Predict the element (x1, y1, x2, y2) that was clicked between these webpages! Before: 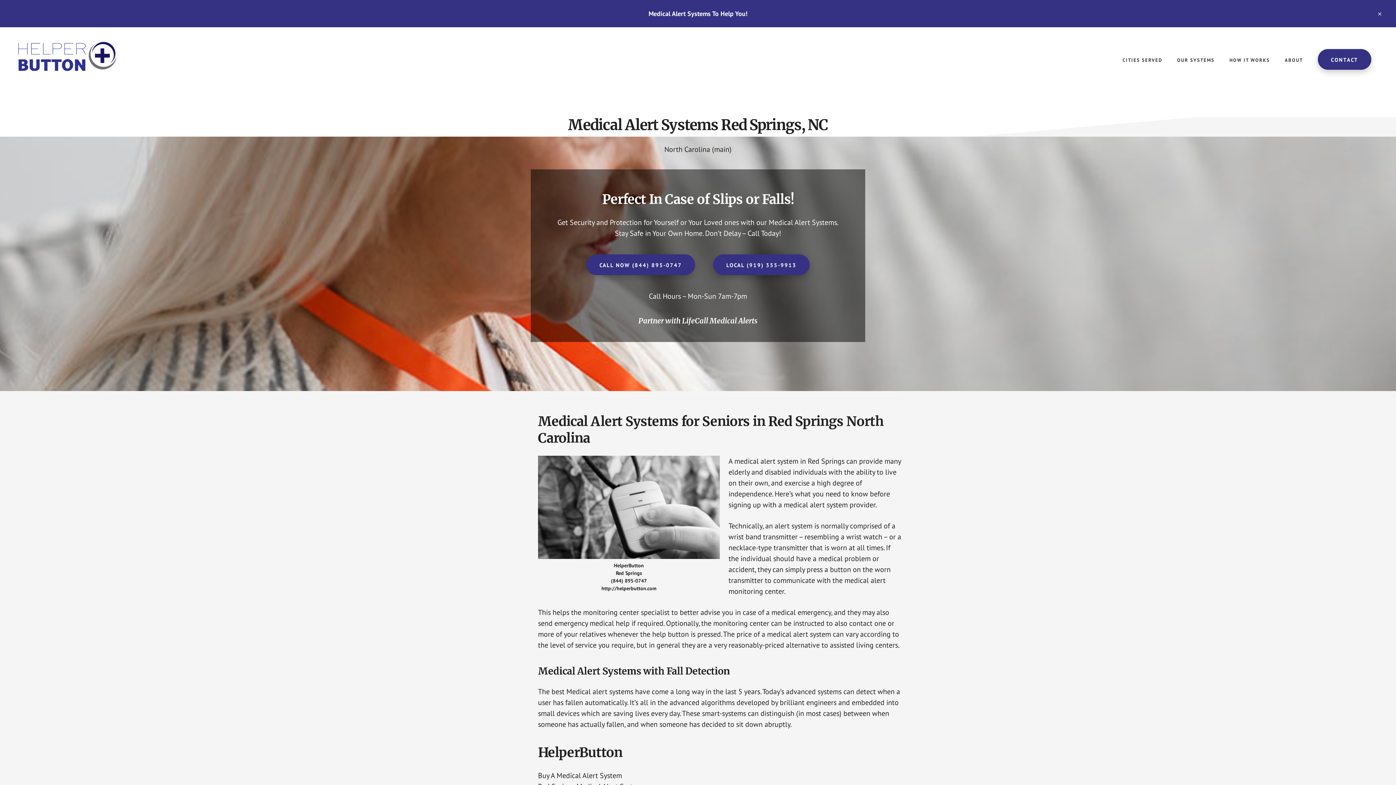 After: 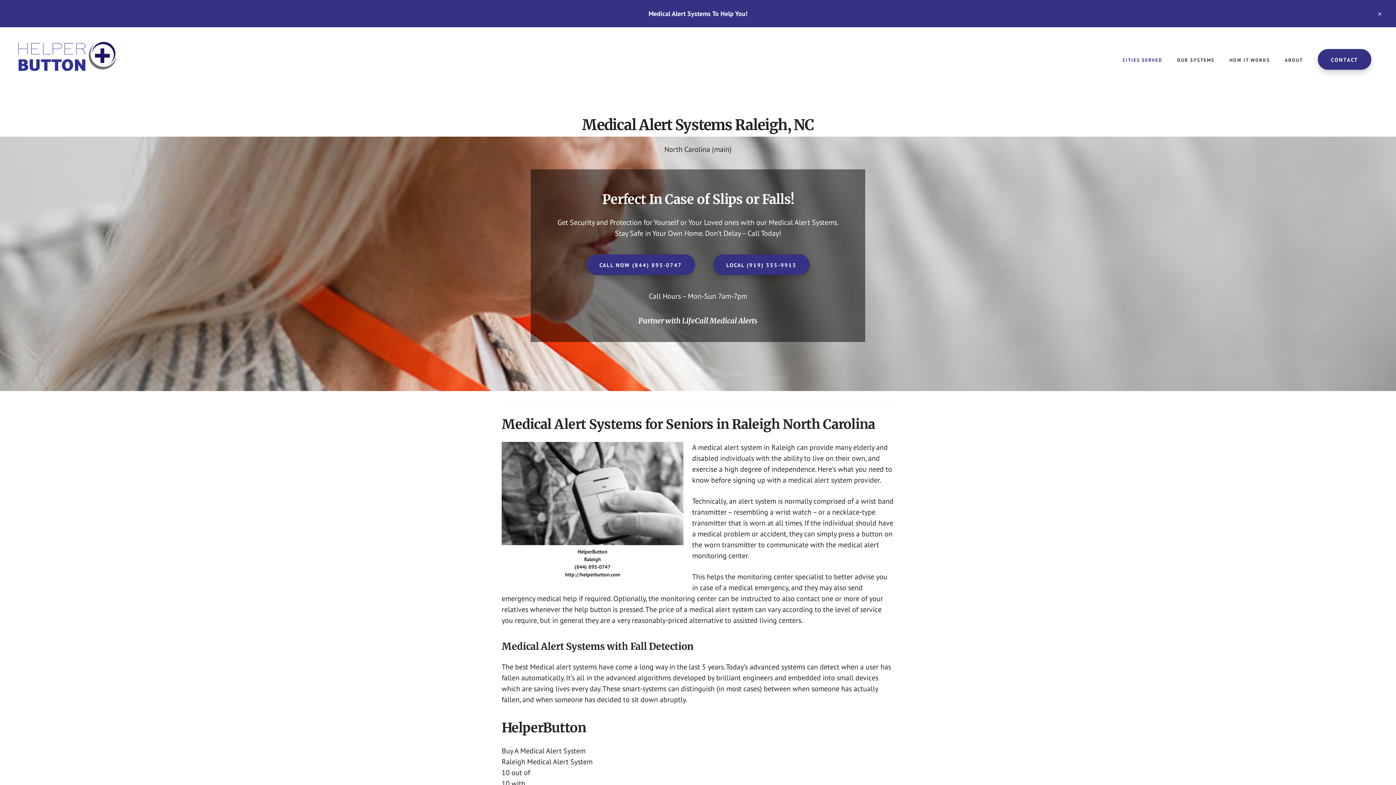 Action: label: HELPERBUTTON bbox: (18, 41, 127, 70)